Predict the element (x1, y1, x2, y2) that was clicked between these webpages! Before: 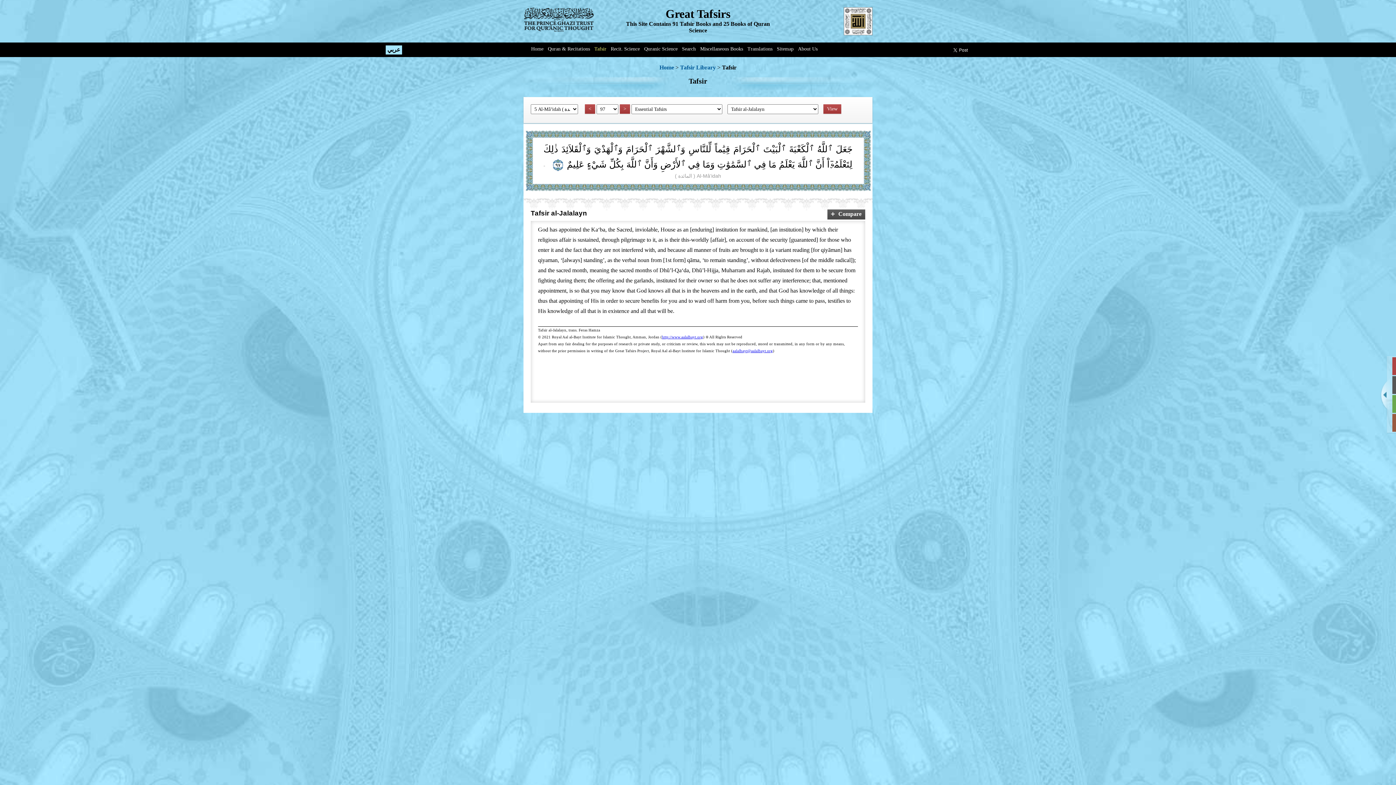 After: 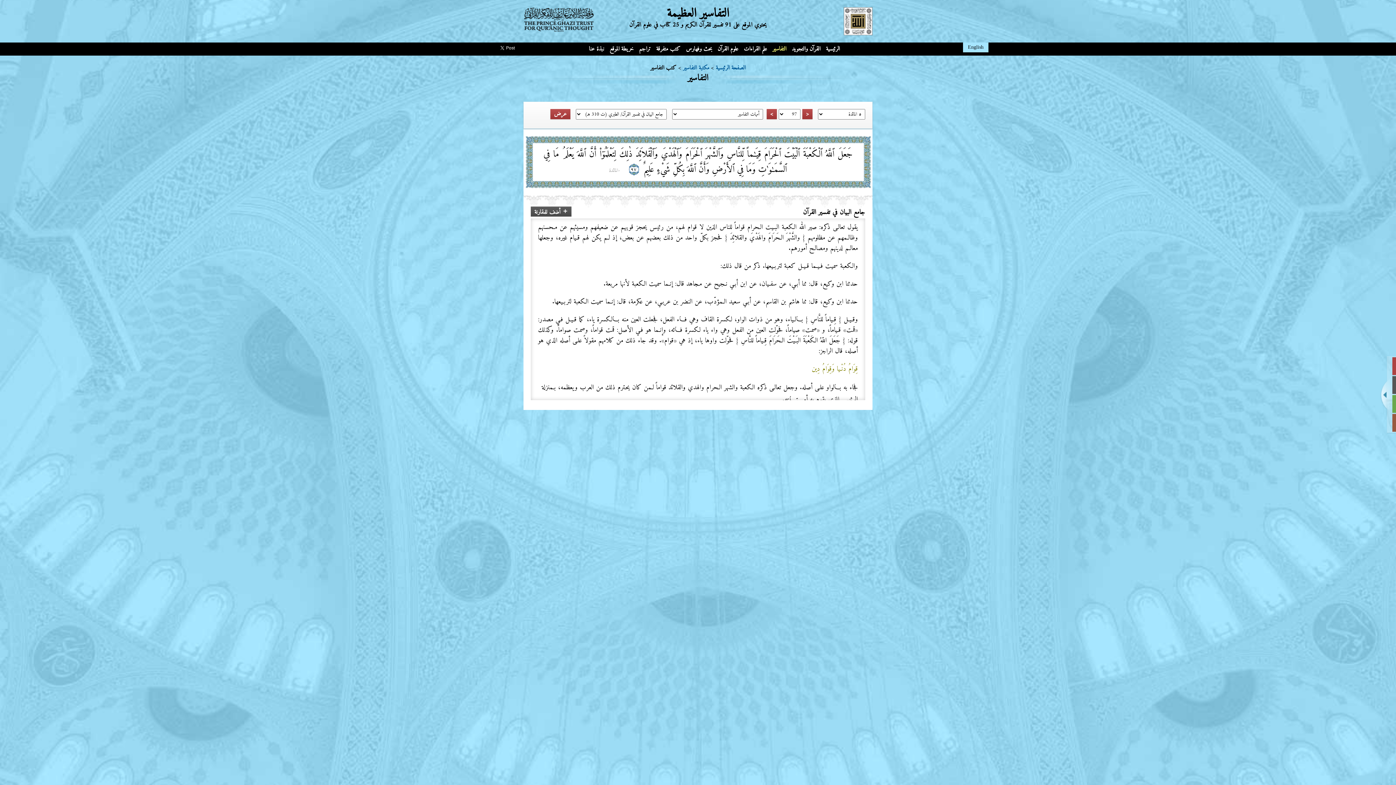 Action: label: عربي bbox: (385, 45, 402, 54)